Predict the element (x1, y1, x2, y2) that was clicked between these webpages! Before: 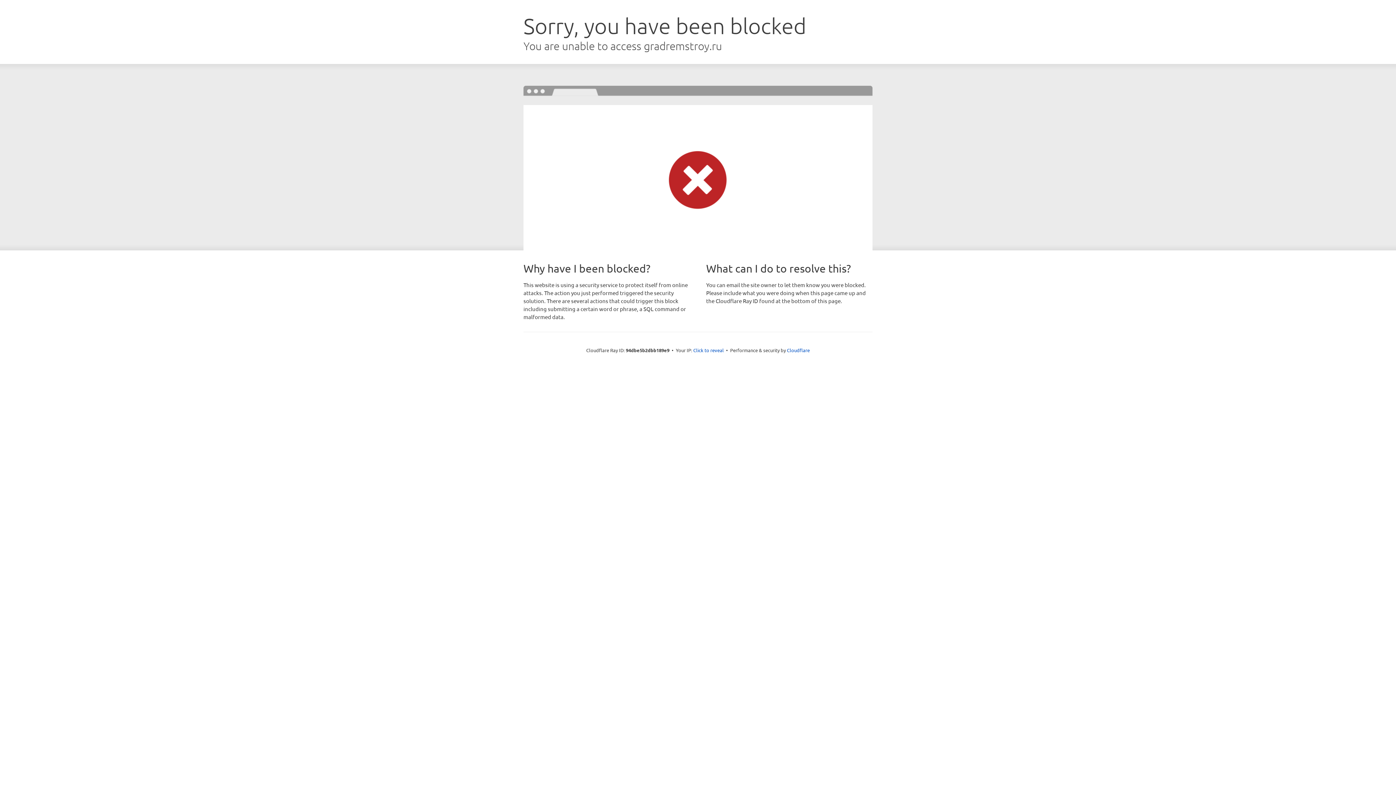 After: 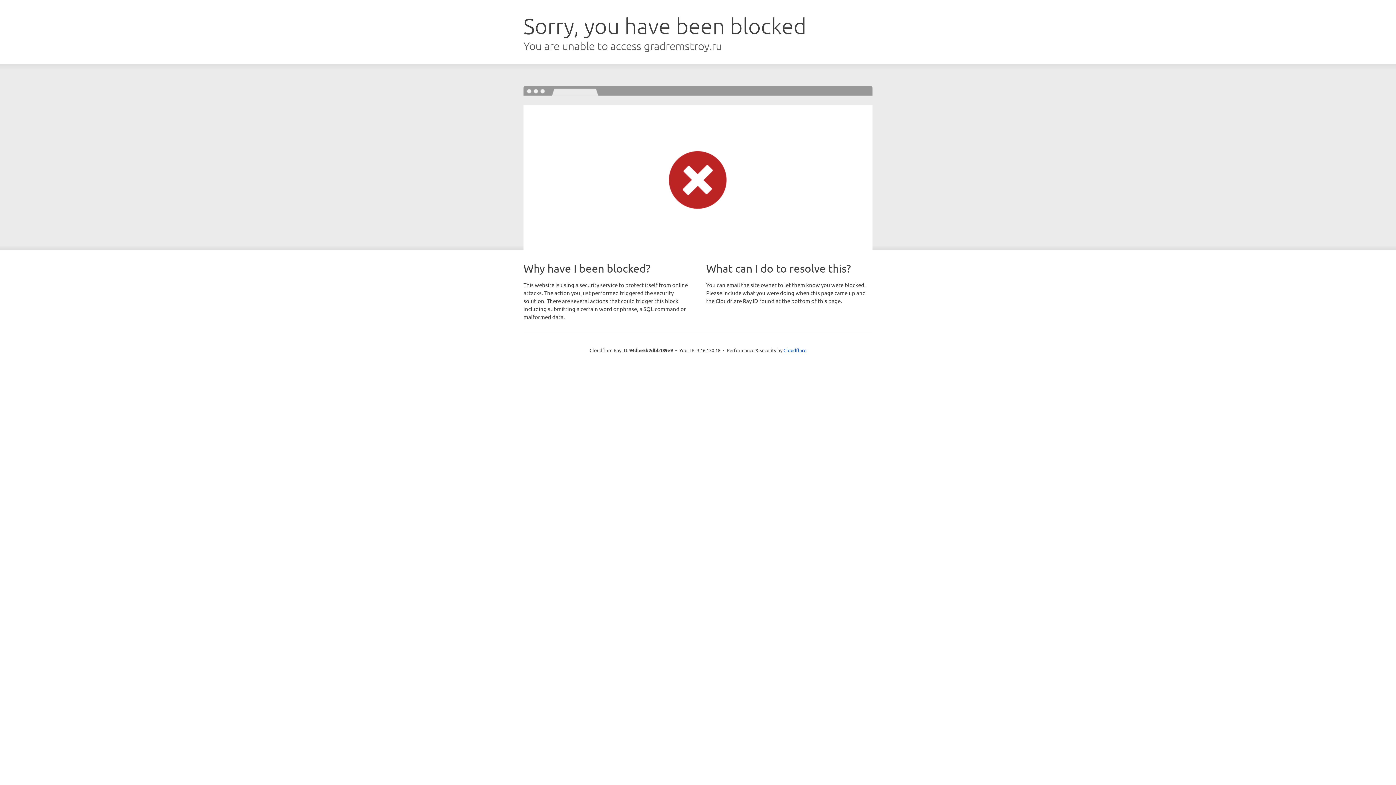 Action: label: Click to reveal bbox: (693, 346, 724, 353)